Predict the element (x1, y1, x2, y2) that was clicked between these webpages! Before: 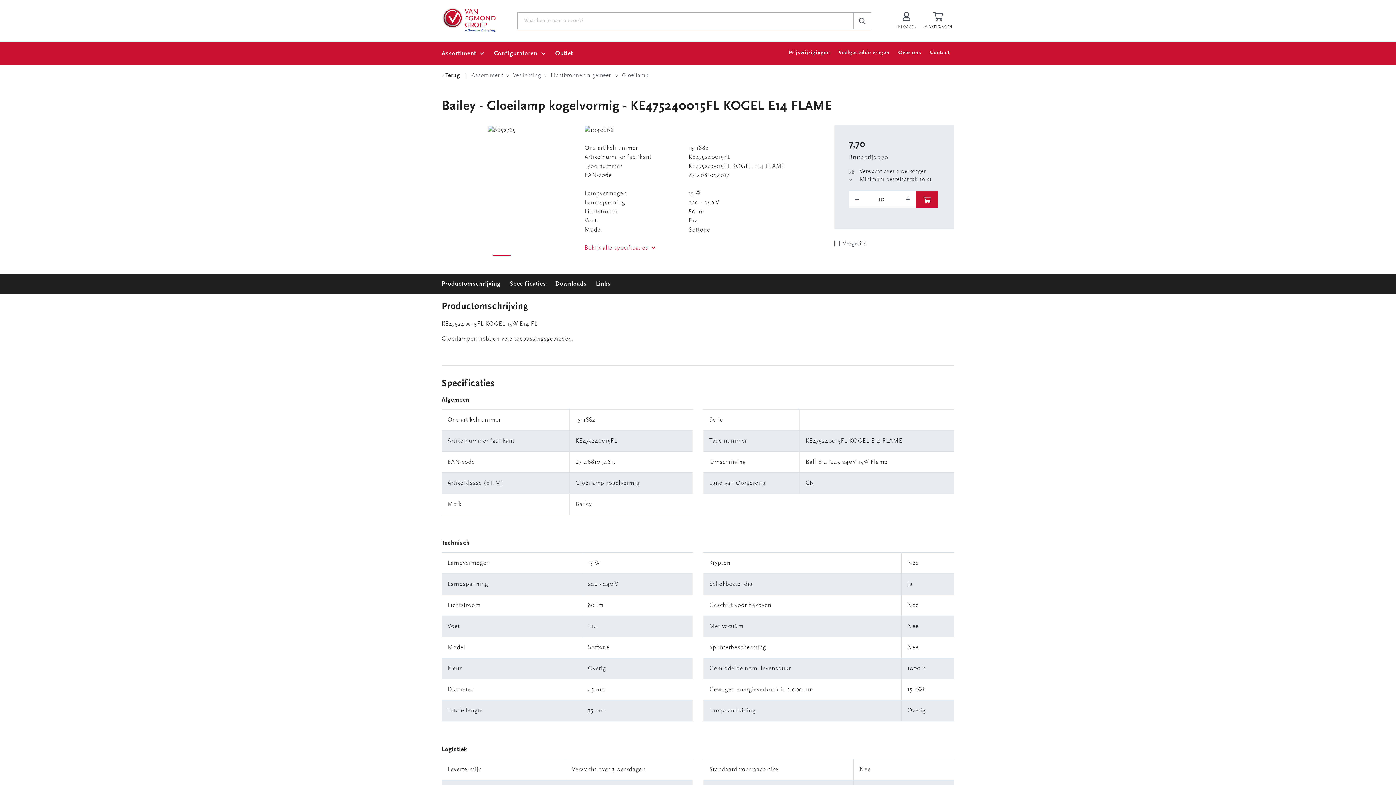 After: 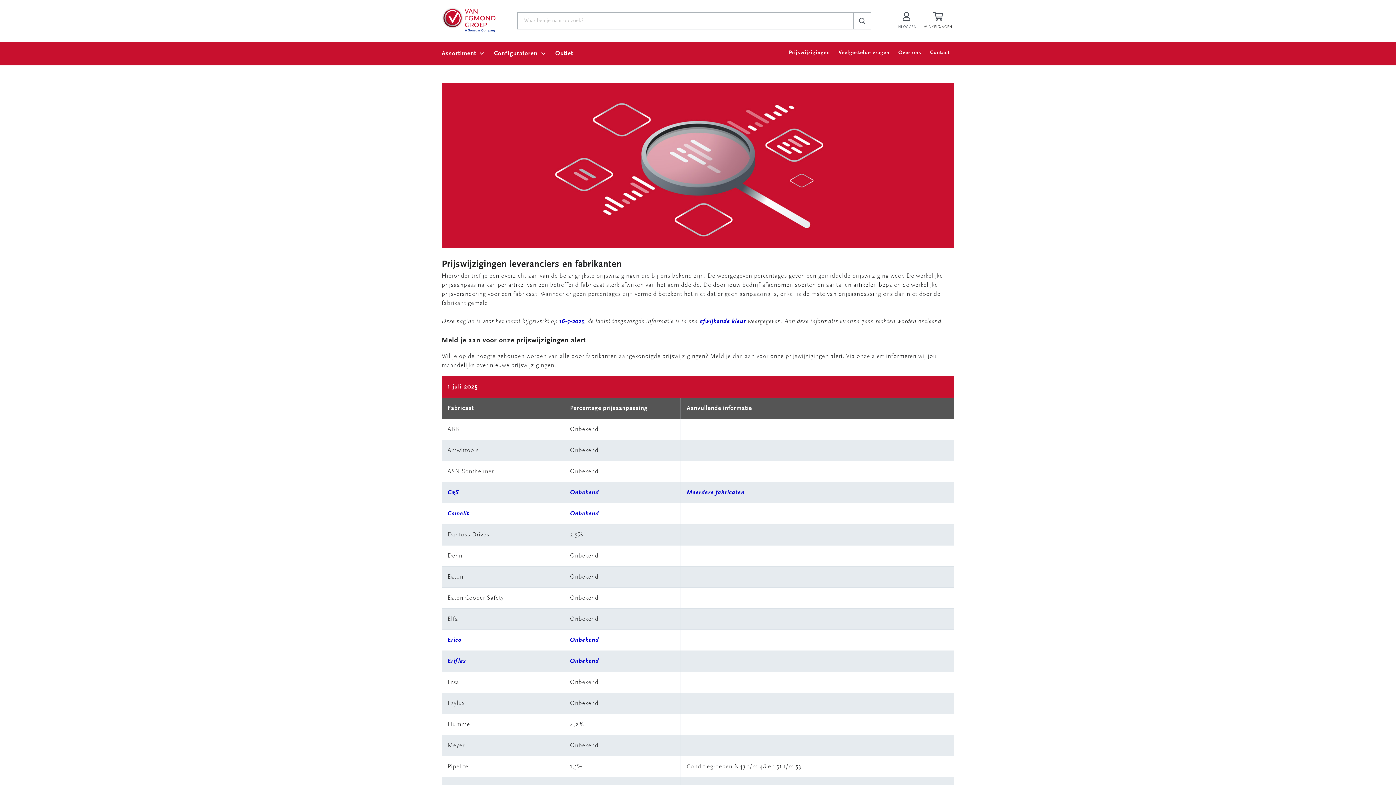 Action: bbox: (784, 41, 834, 65) label: Prijswijzigingen